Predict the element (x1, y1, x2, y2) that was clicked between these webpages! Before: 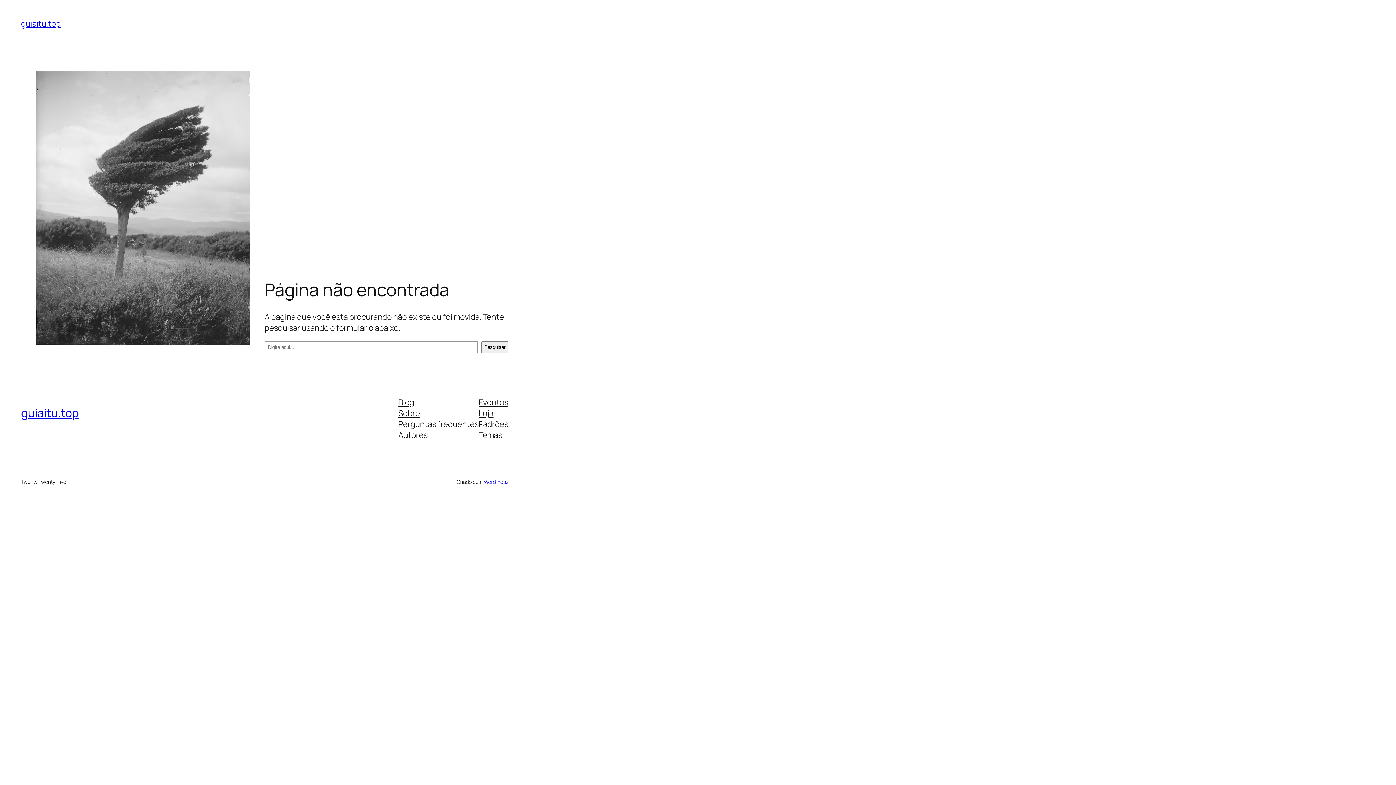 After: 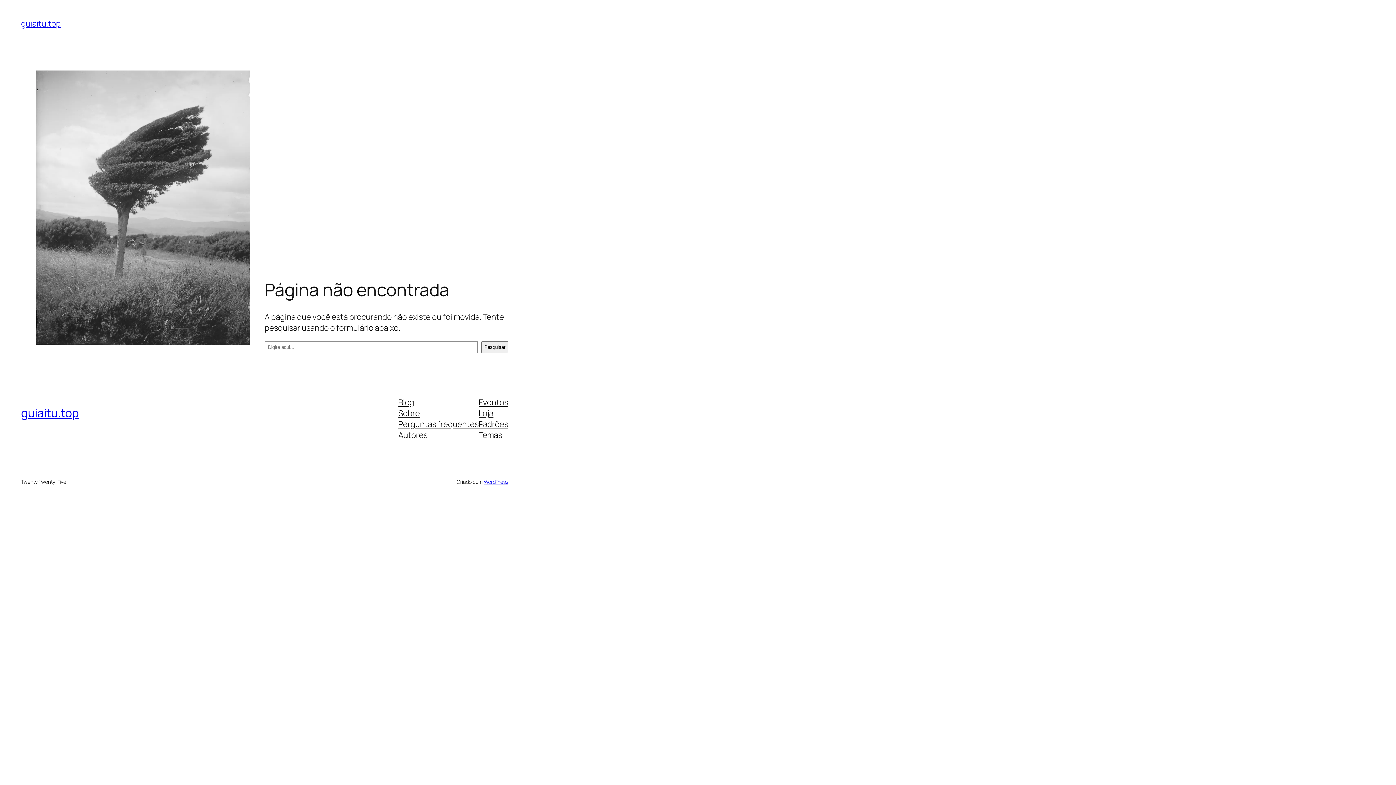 Action: bbox: (478, 407, 493, 418) label: Loja